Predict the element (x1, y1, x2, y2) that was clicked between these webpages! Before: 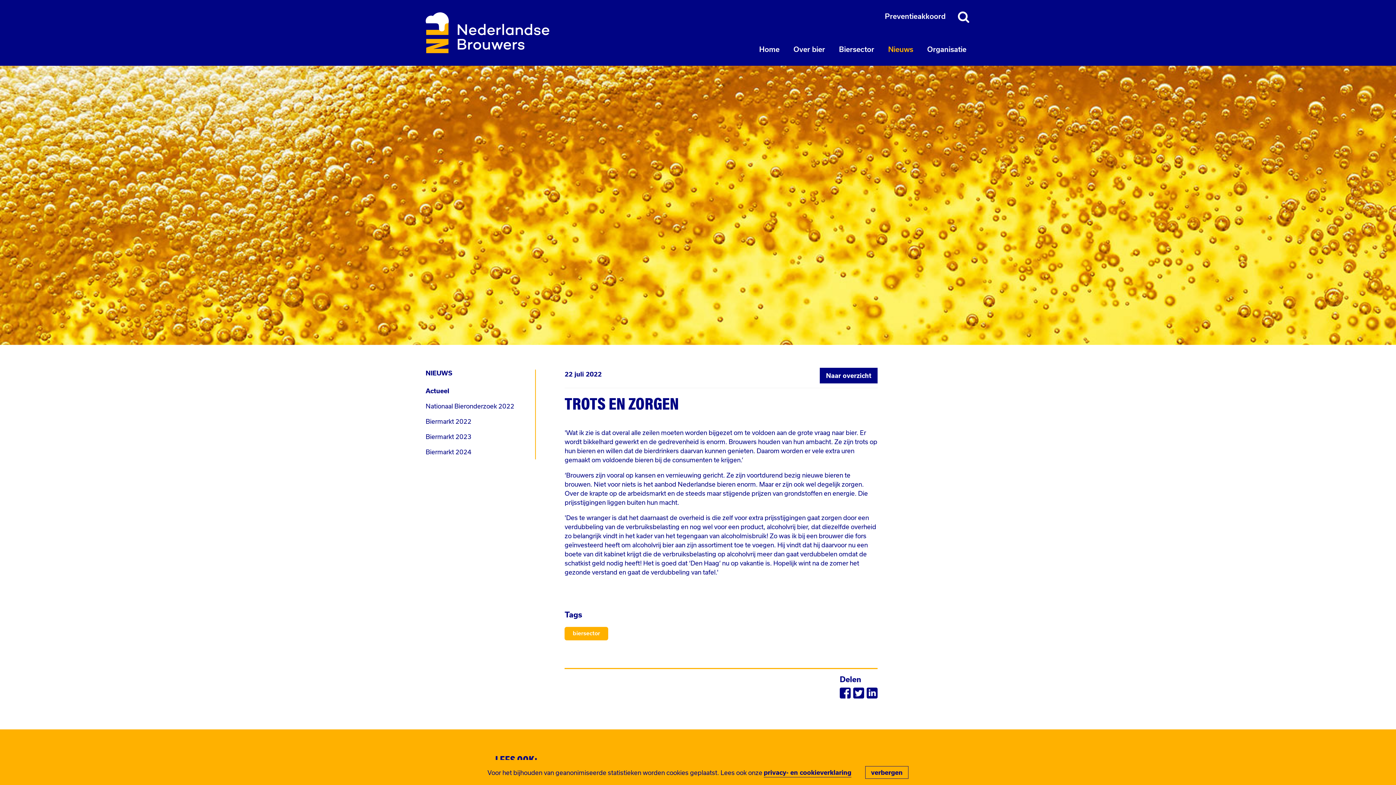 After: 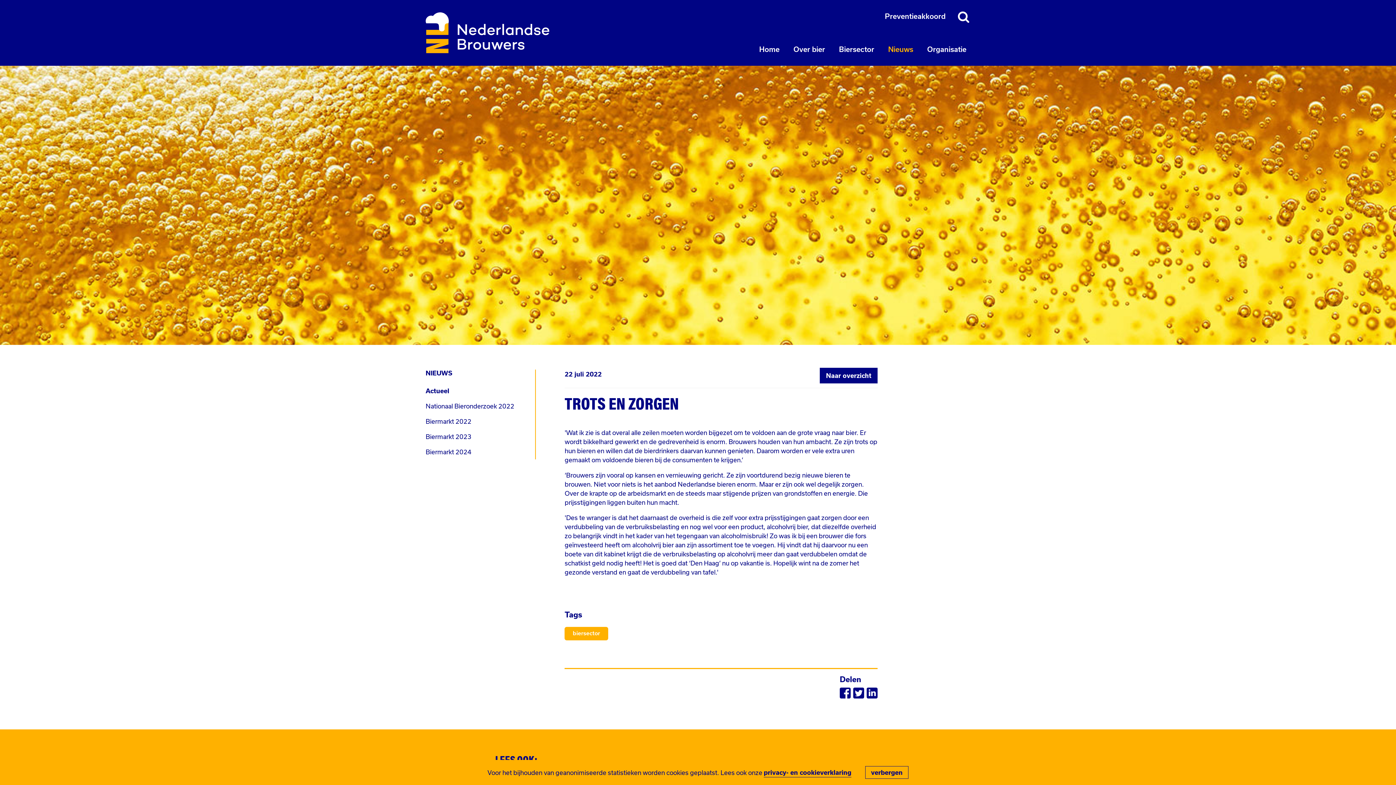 Action: bbox: (840, 688, 850, 698) label: Delen via Facebook